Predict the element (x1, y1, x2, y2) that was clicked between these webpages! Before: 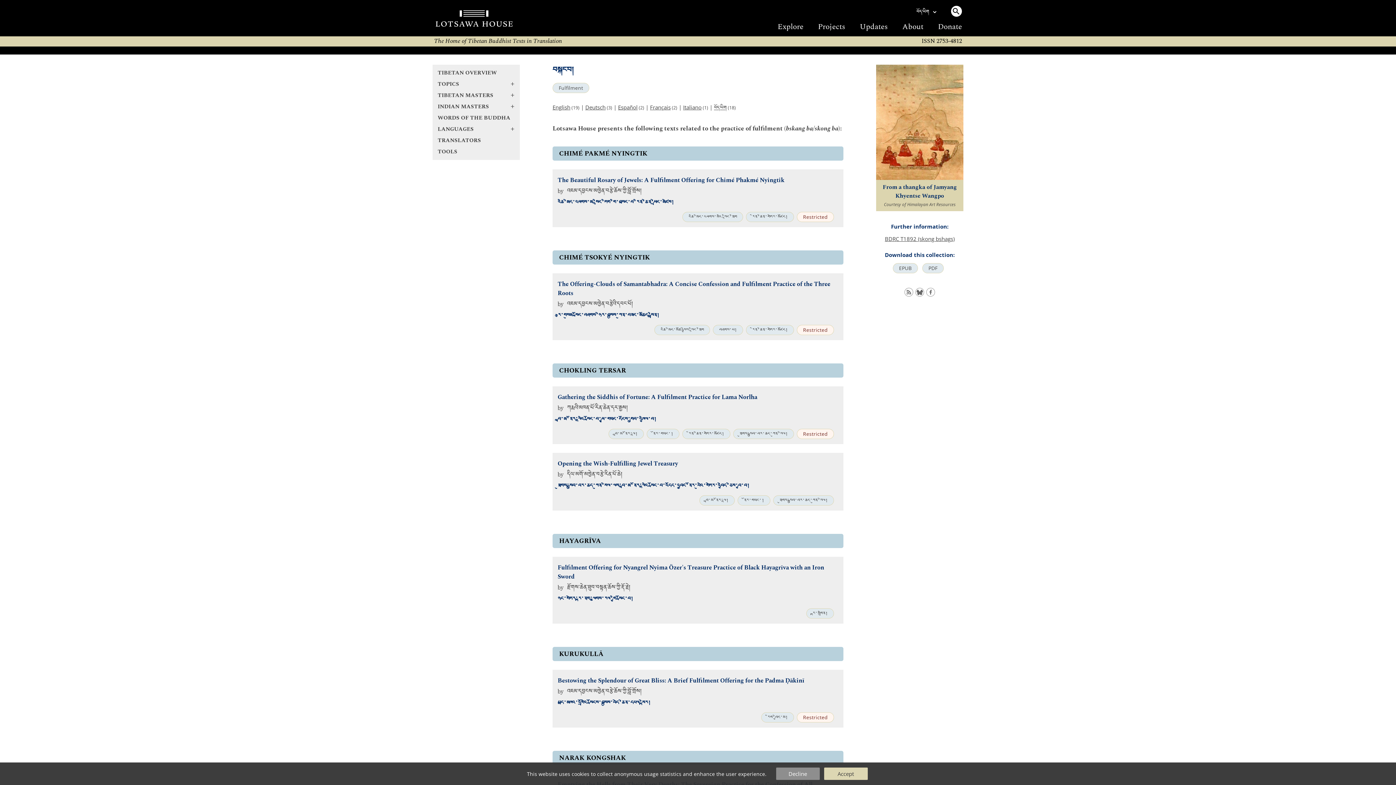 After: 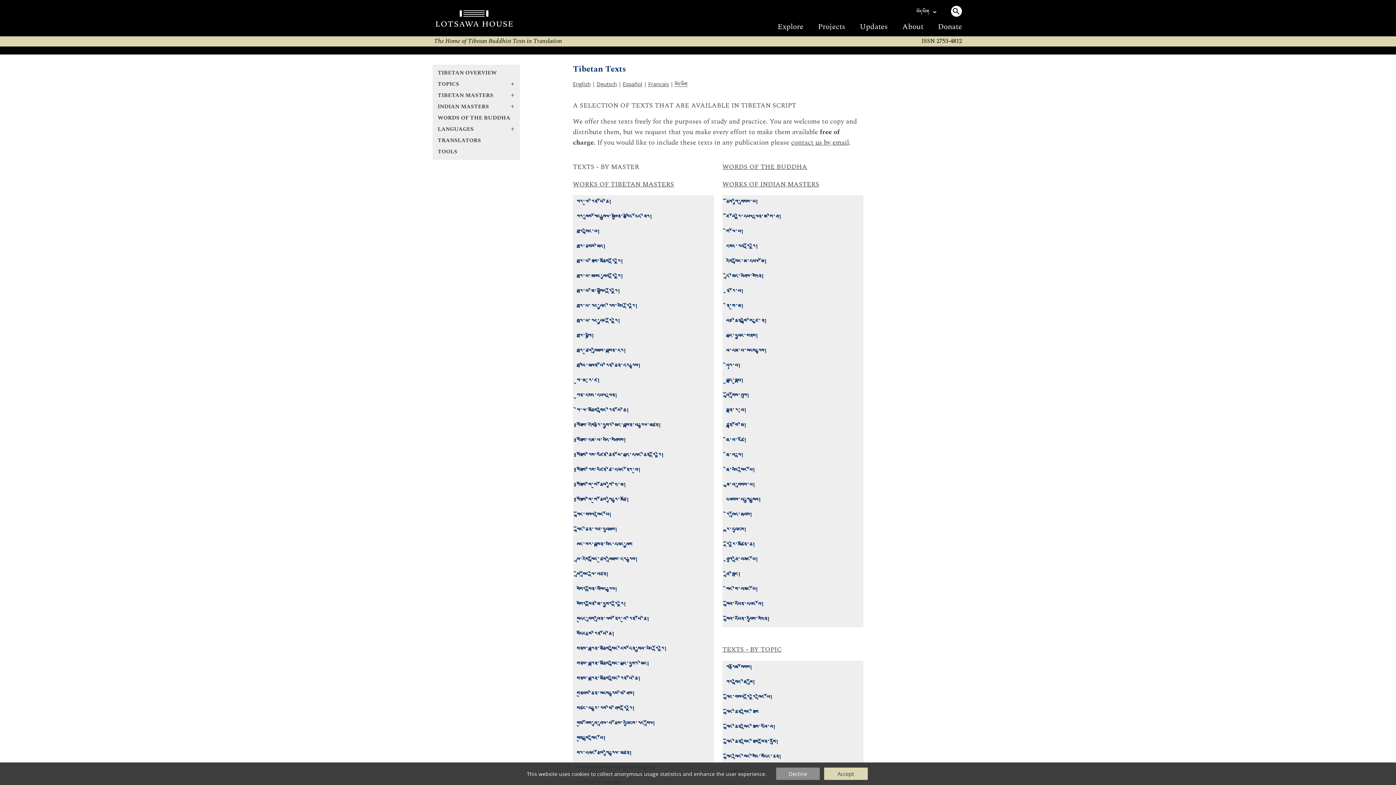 Action: label: TIBETAN OVERVIEW bbox: (432, 67, 520, 78)